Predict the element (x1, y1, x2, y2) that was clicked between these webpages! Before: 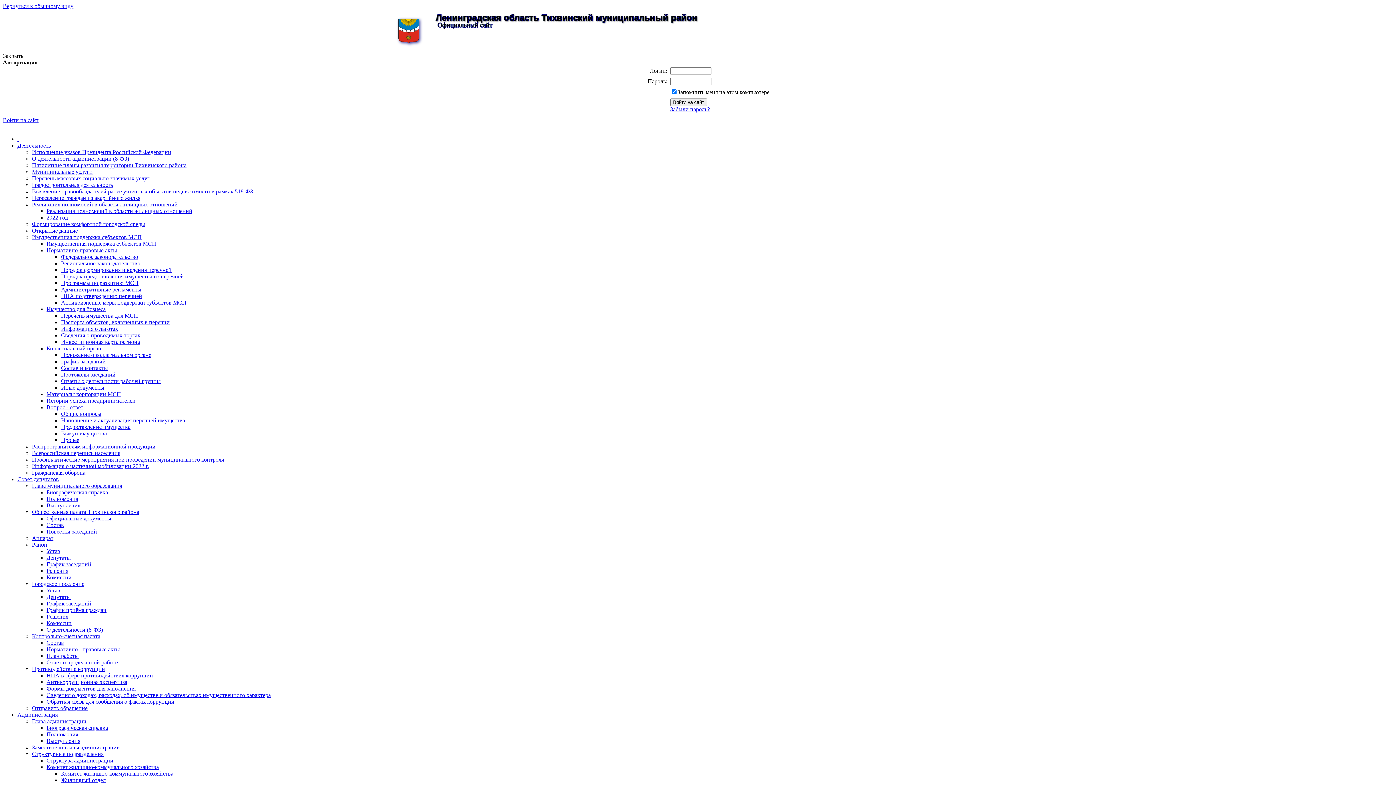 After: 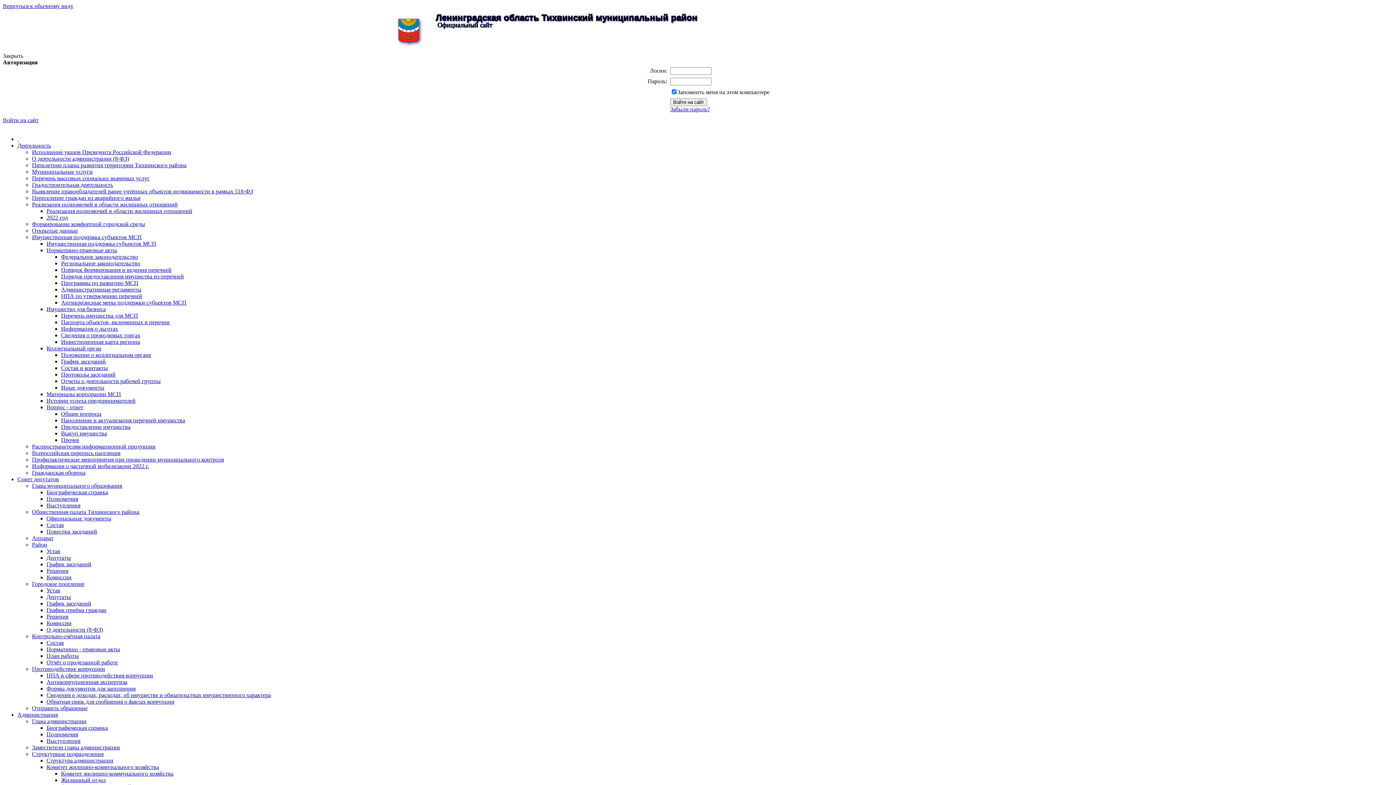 Action: label: Общественная палата Тихвинского района bbox: (32, 509, 139, 515)